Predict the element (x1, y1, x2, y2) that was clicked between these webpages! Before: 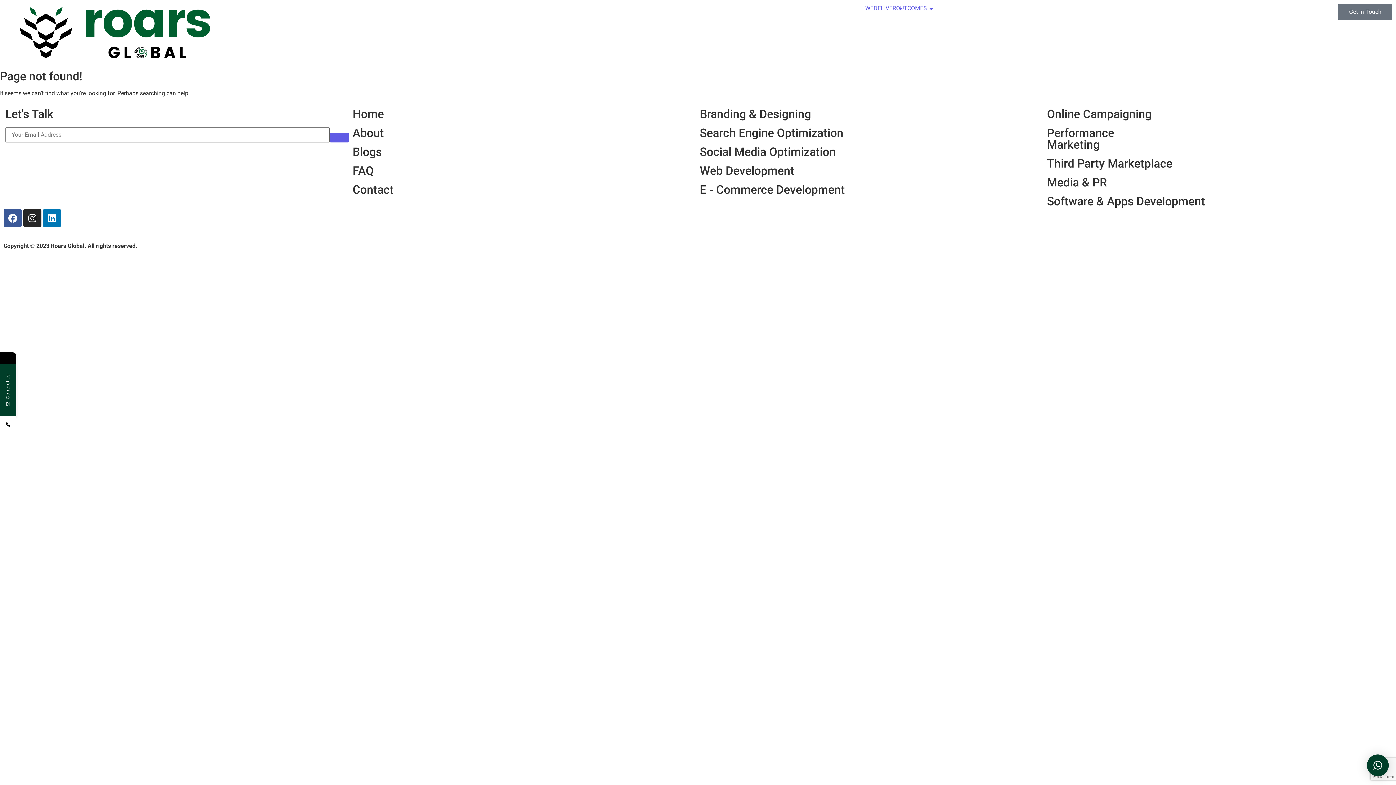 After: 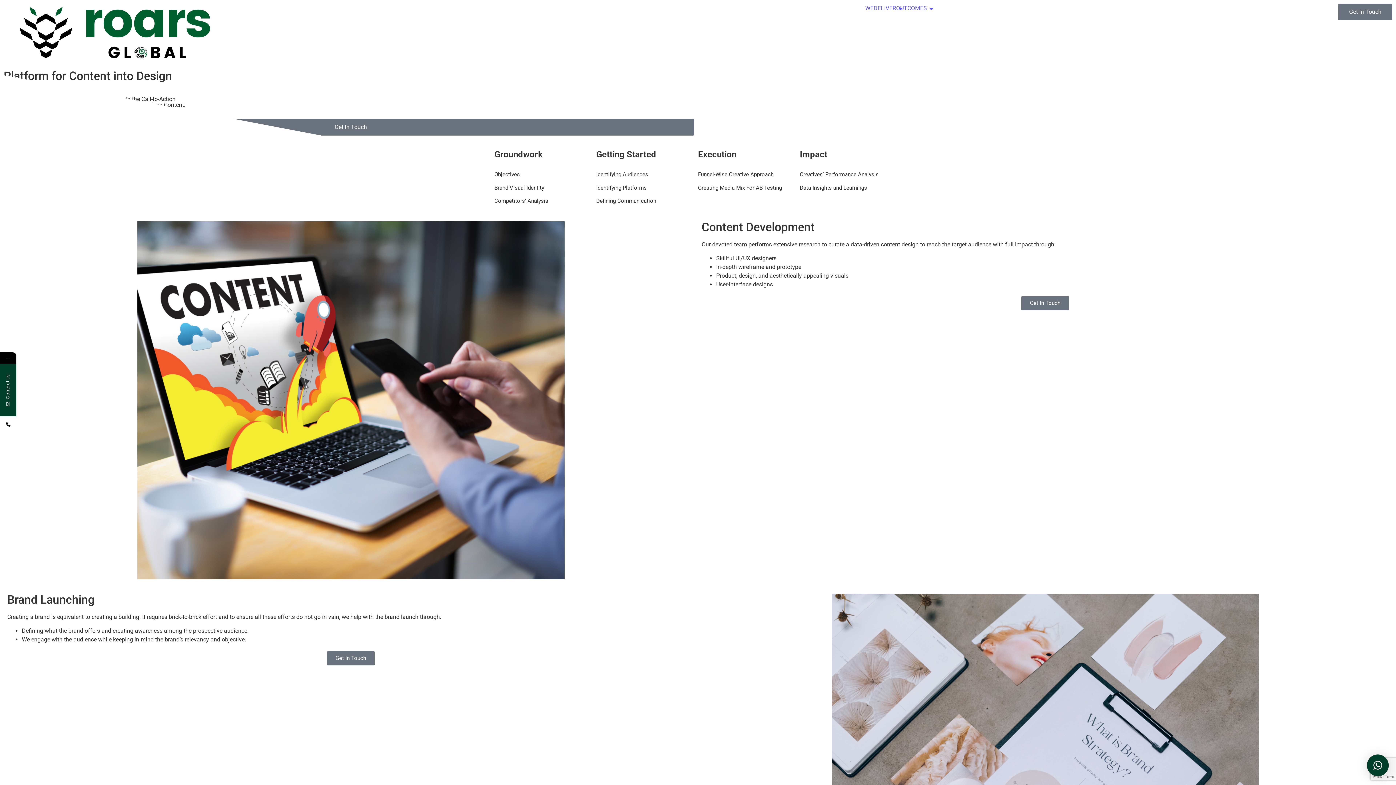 Action: bbox: (700, 107, 811, 121) label: Branding & Designing